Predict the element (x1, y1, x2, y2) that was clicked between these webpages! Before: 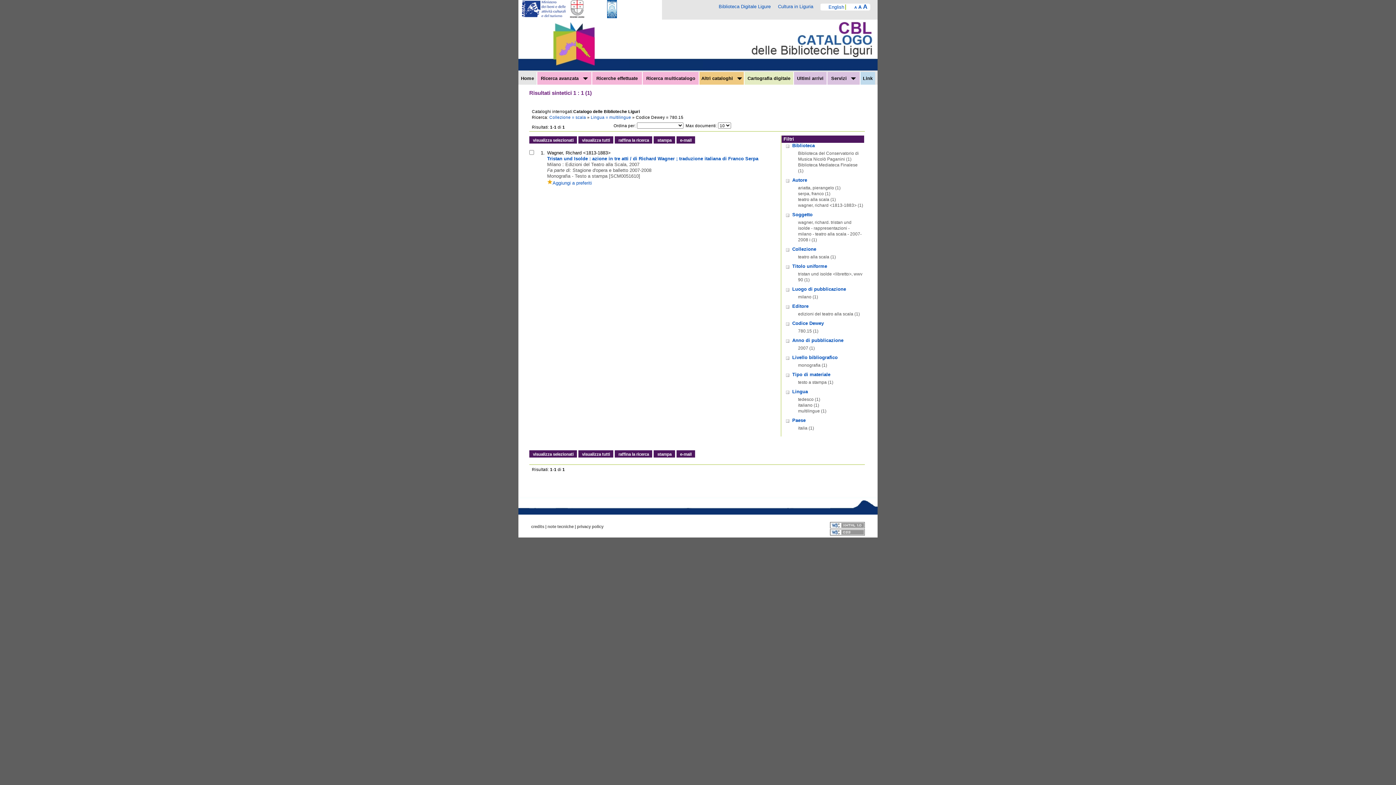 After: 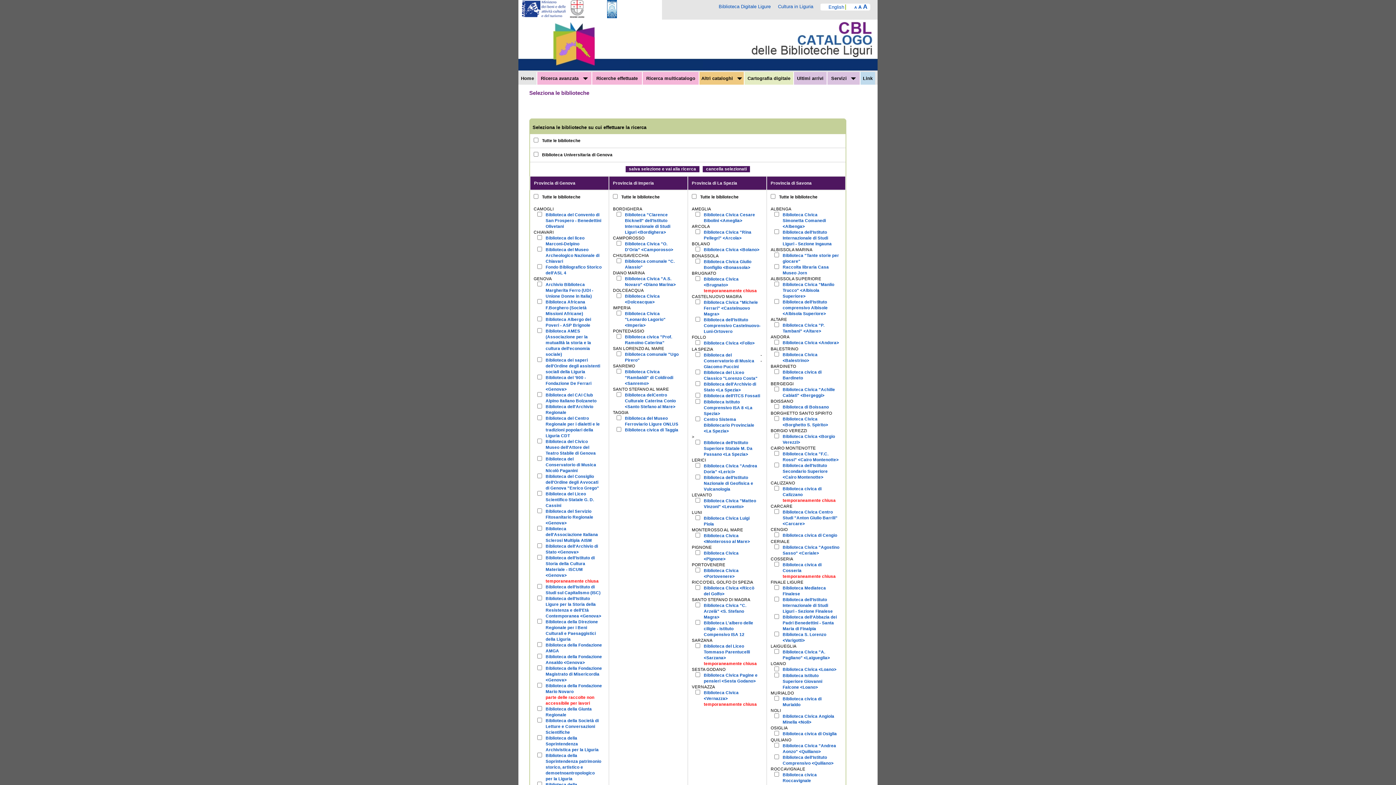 Action: label: Servizi    bbox: (829, 72, 858, 83)